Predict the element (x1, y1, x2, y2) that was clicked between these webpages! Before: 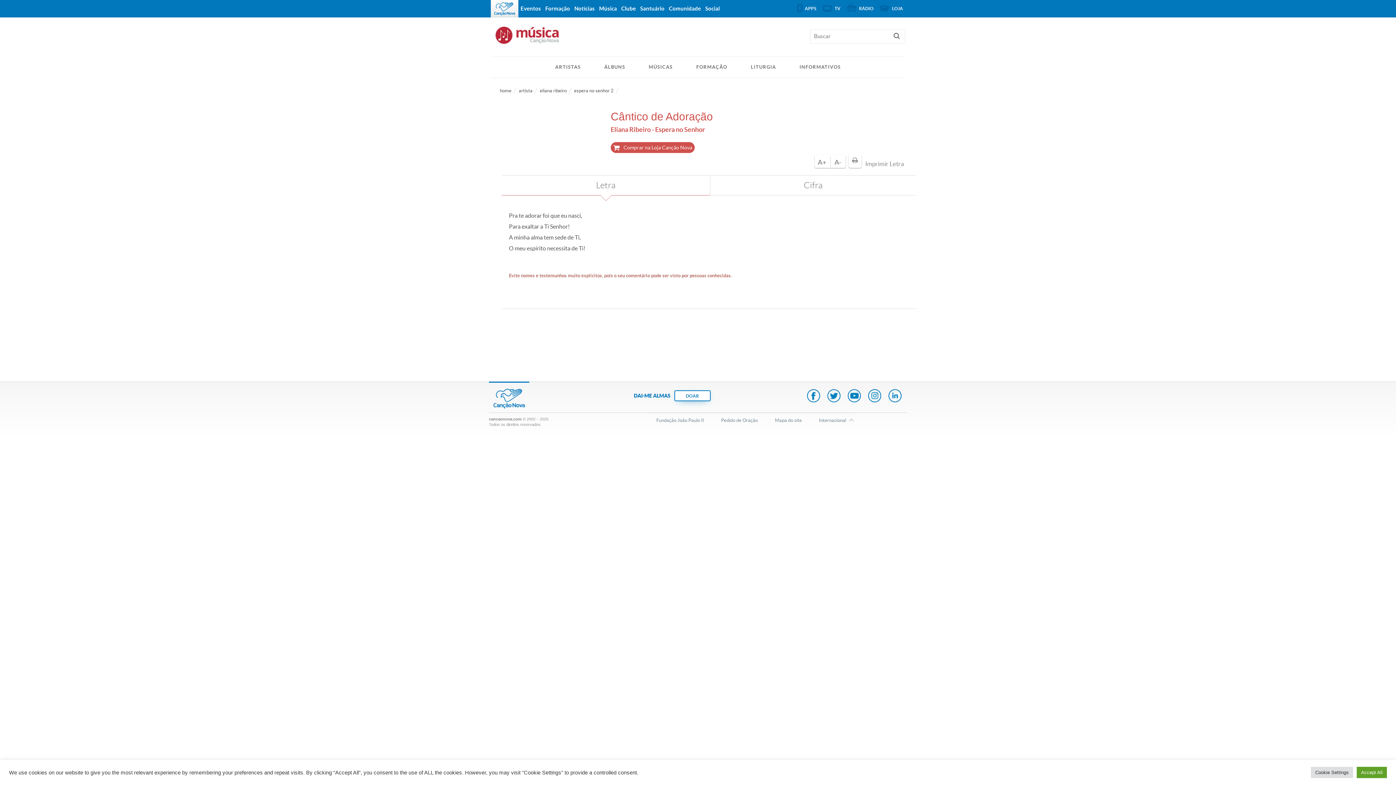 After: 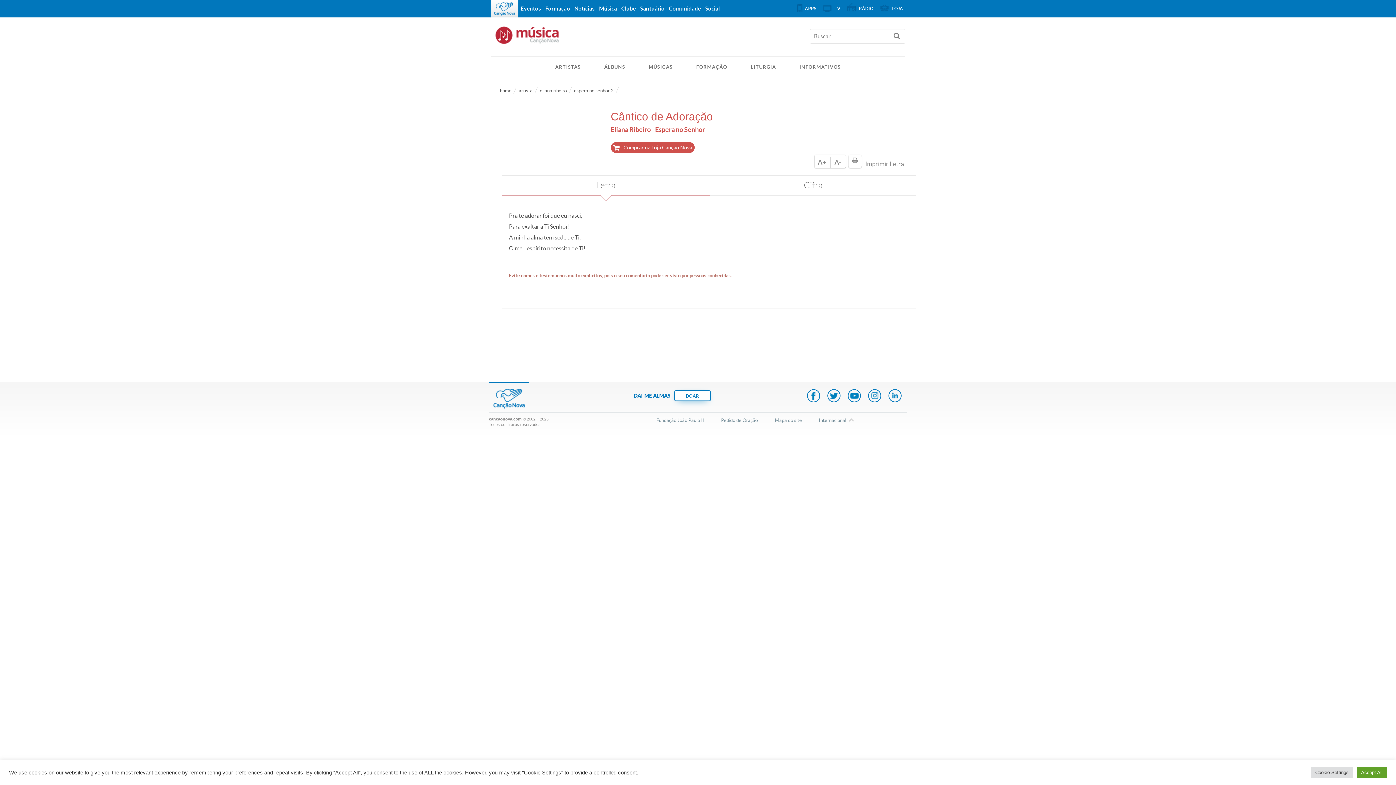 Action: bbox: (490, 0, 518, 17)